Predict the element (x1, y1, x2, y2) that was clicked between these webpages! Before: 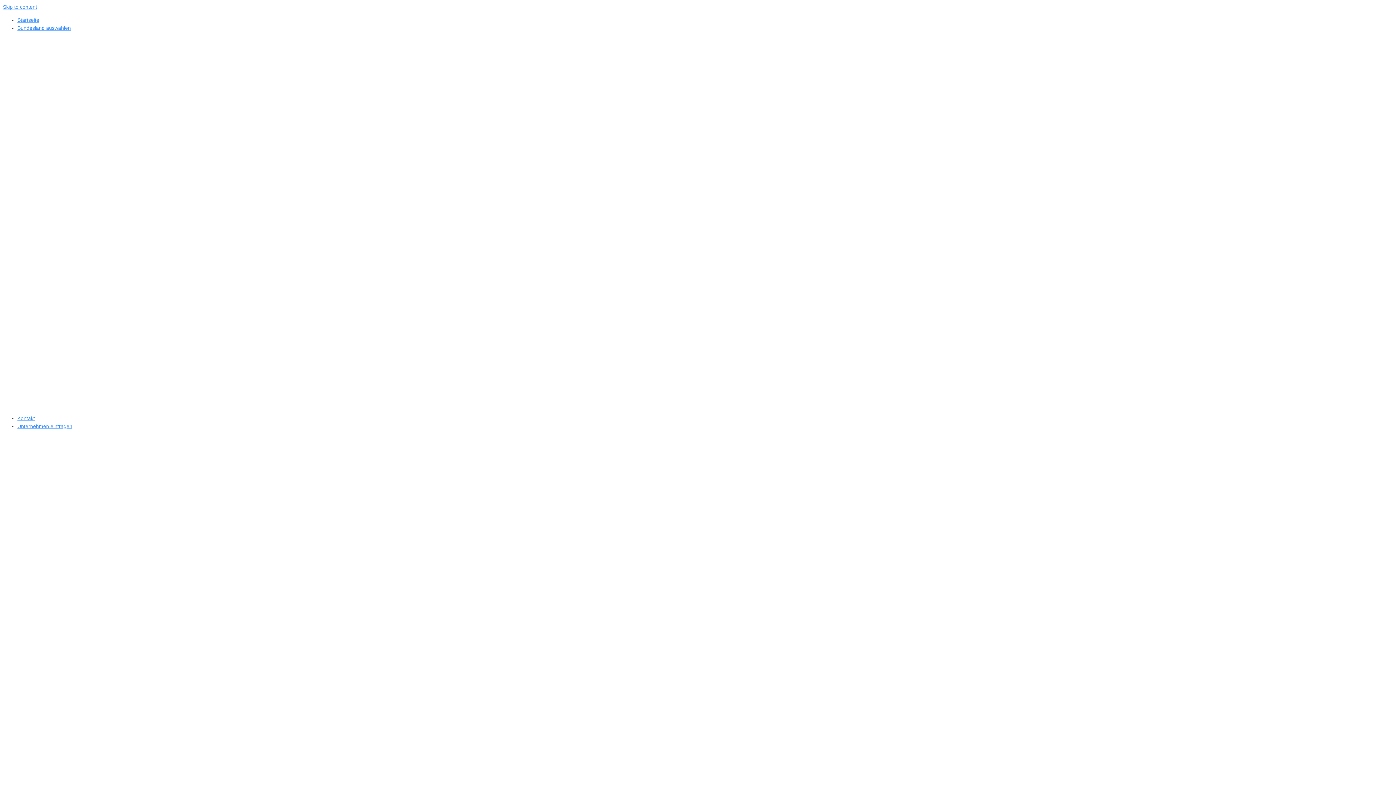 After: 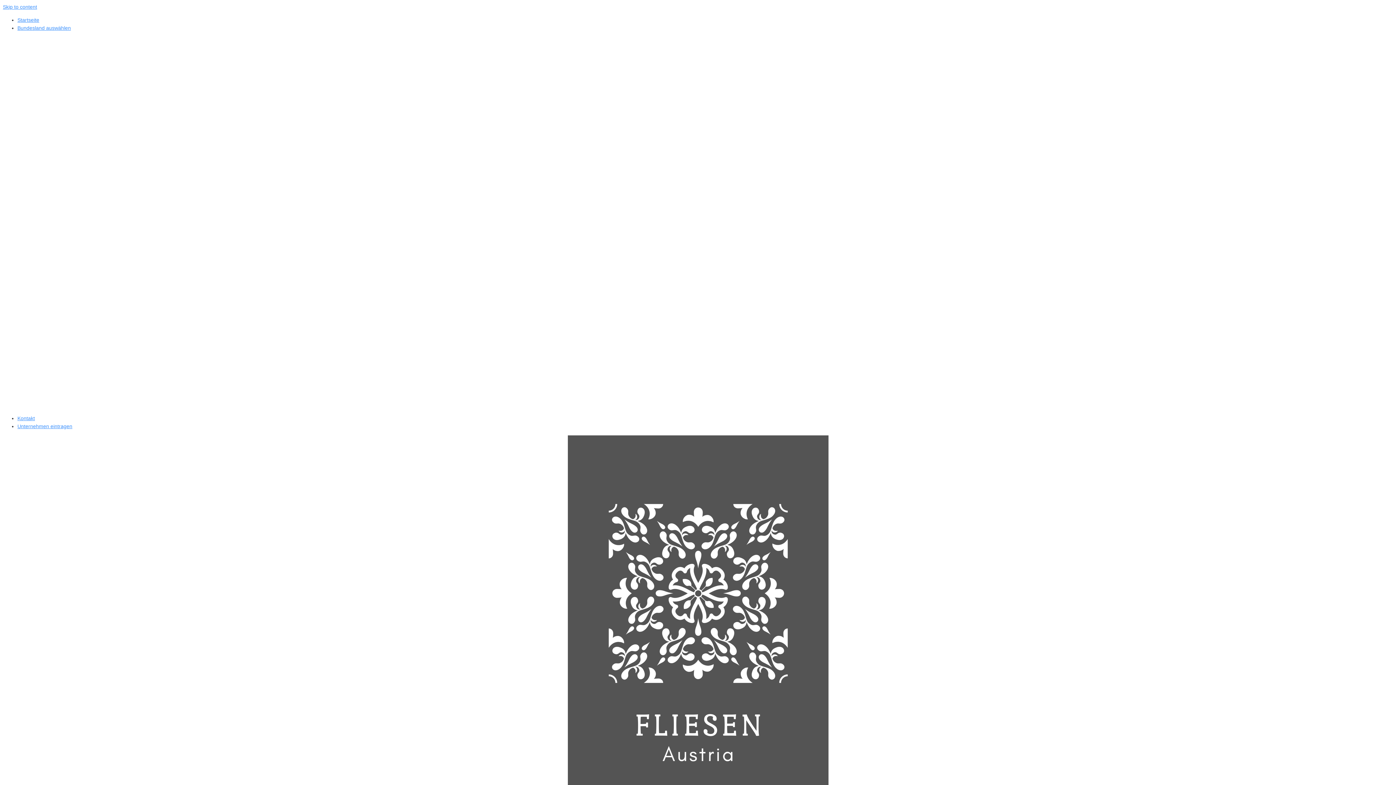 Action: bbox: (17, 423, 72, 429) label: Unternehmen eintragen